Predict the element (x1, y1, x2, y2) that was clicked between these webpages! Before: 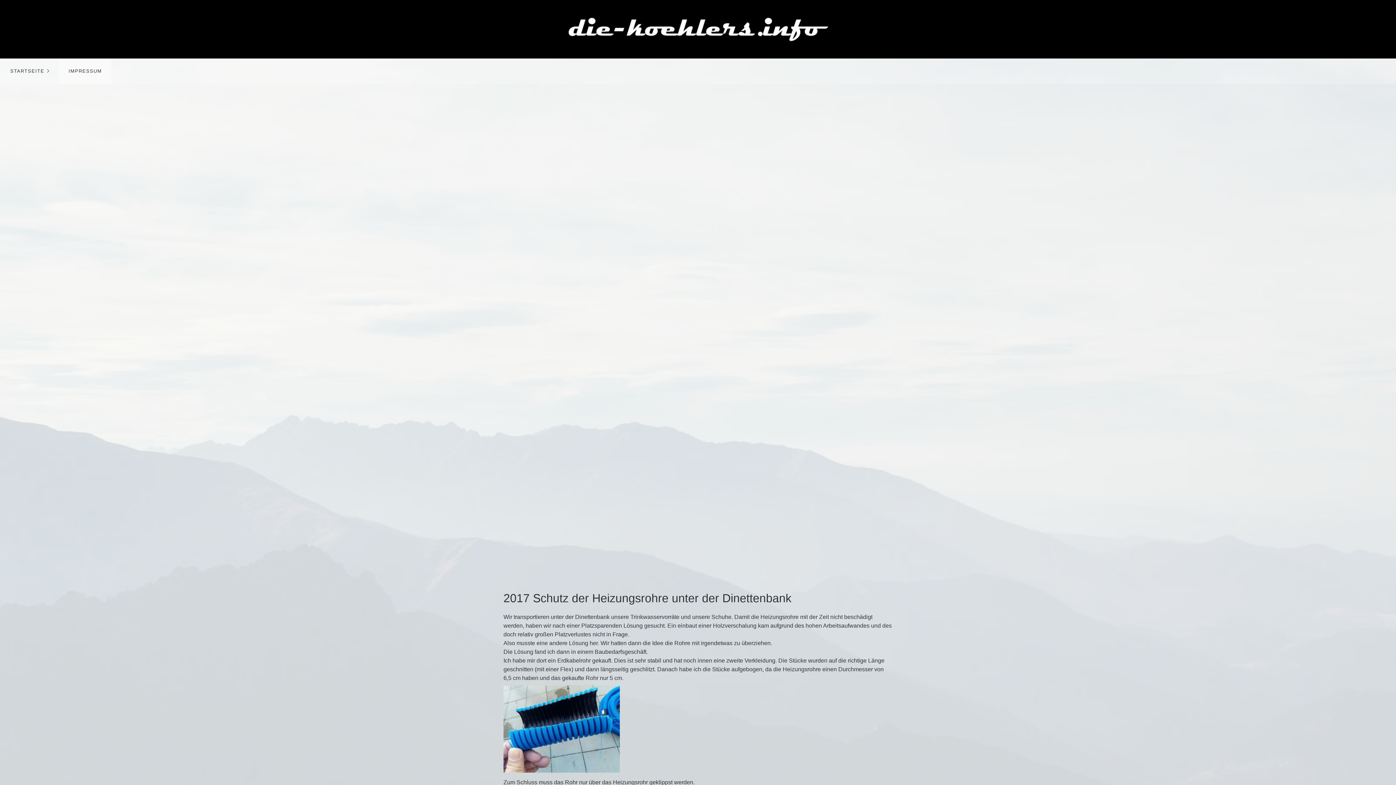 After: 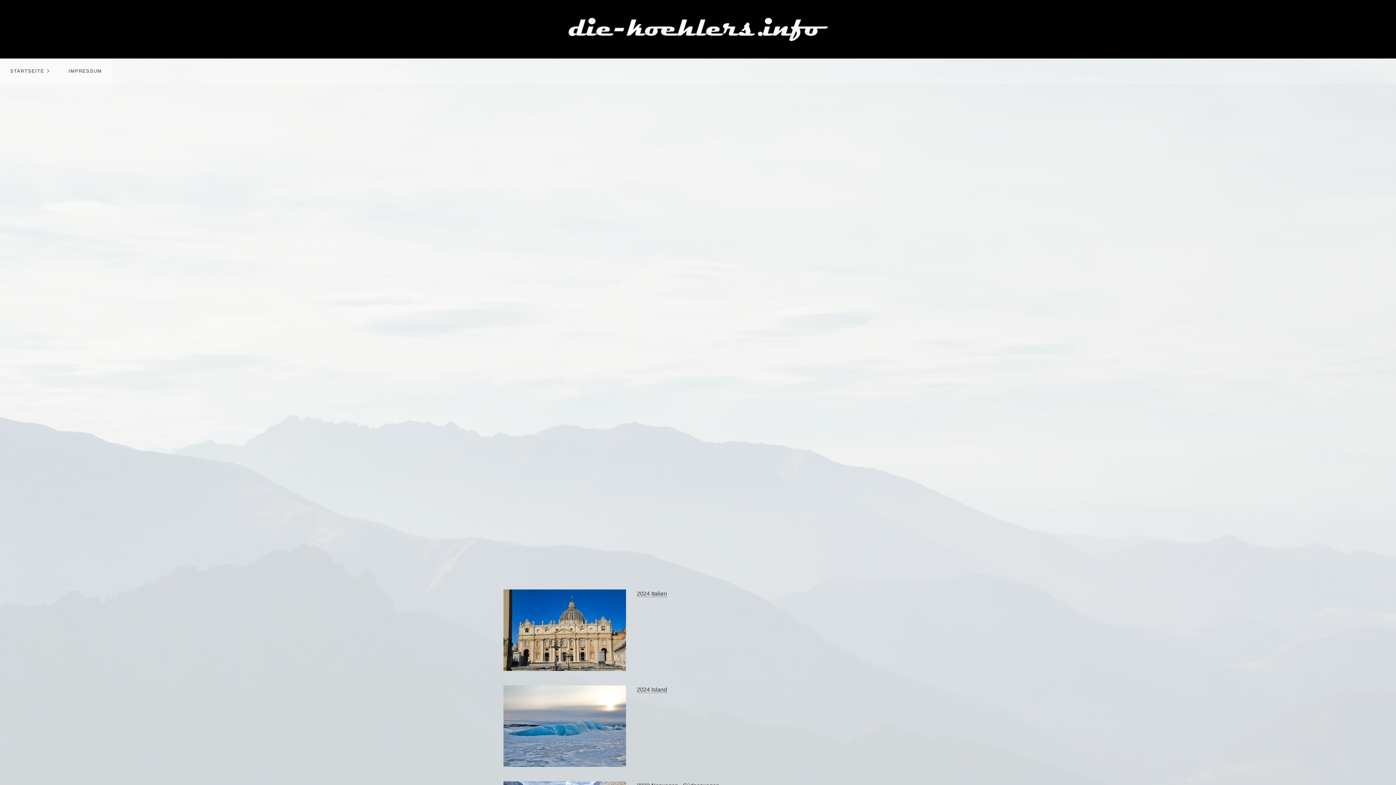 Action: bbox: (563, 39, 833, 45)